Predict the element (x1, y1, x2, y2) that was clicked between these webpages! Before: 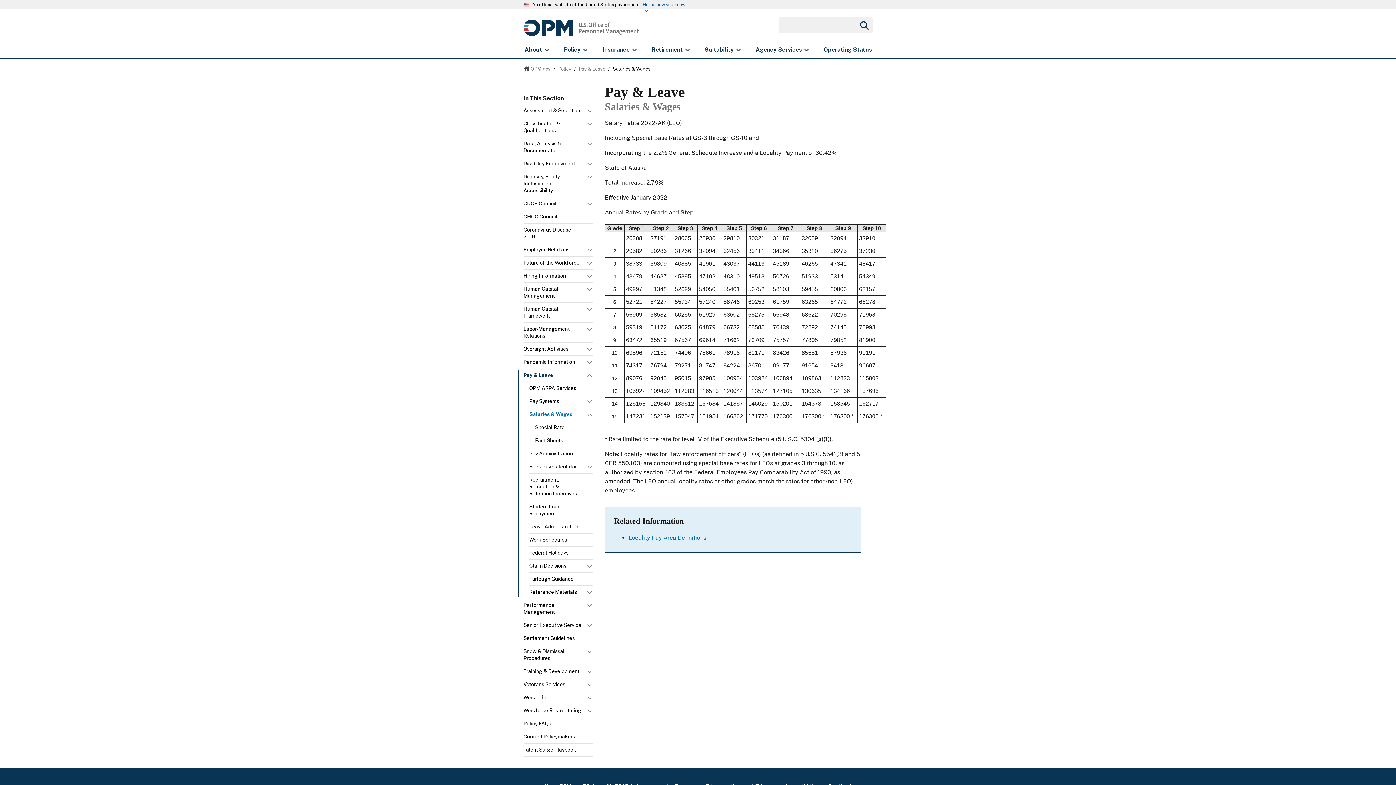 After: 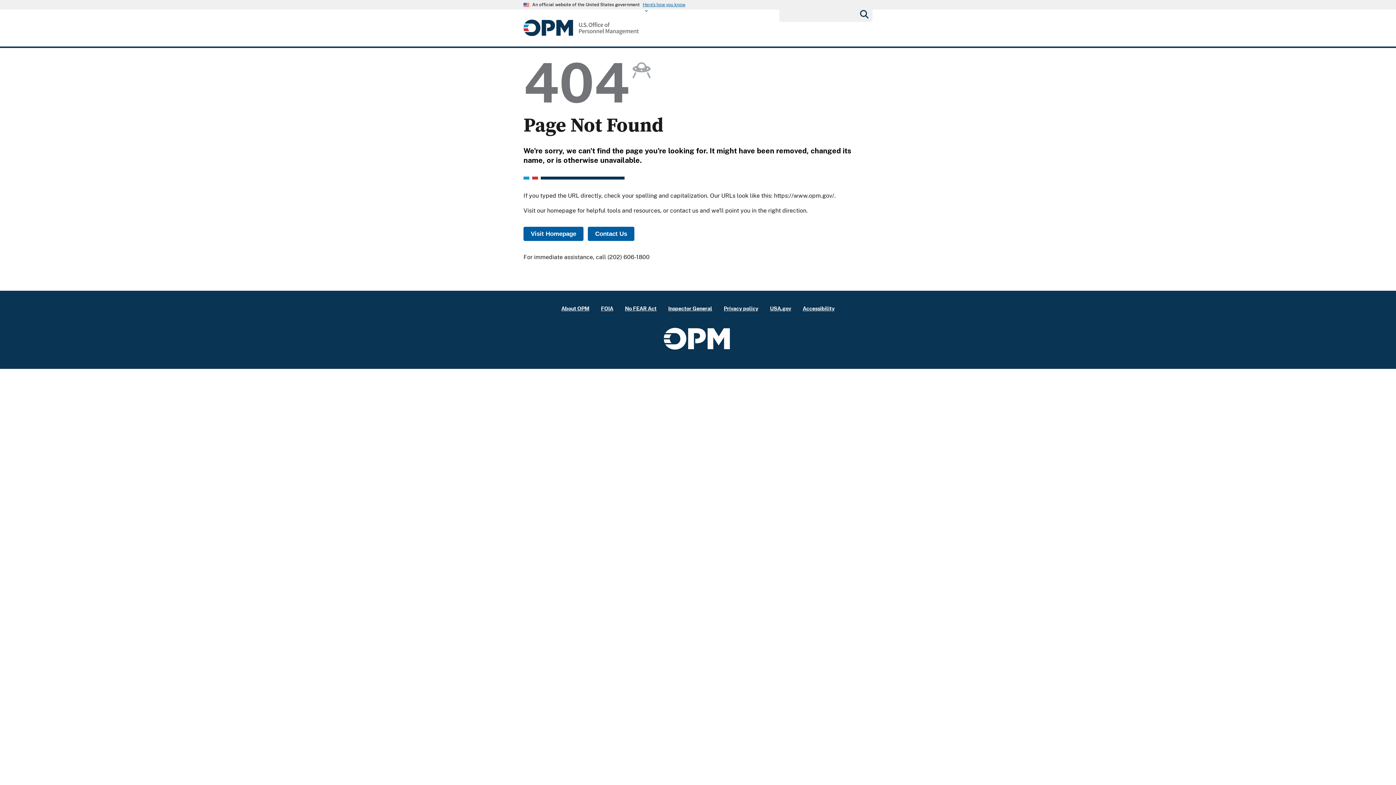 Action: bbox: (523, 223, 587, 243) label: Coronavirus Disease 2019